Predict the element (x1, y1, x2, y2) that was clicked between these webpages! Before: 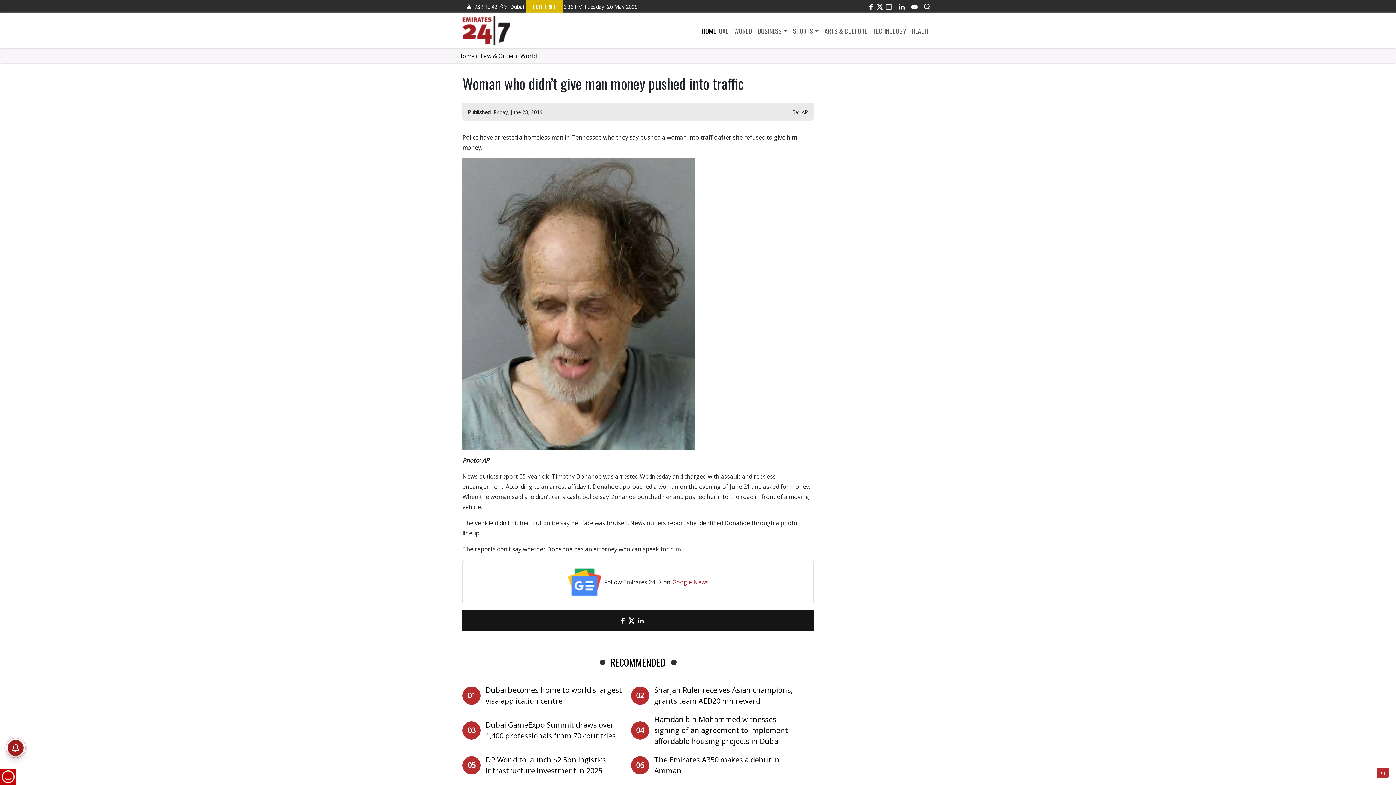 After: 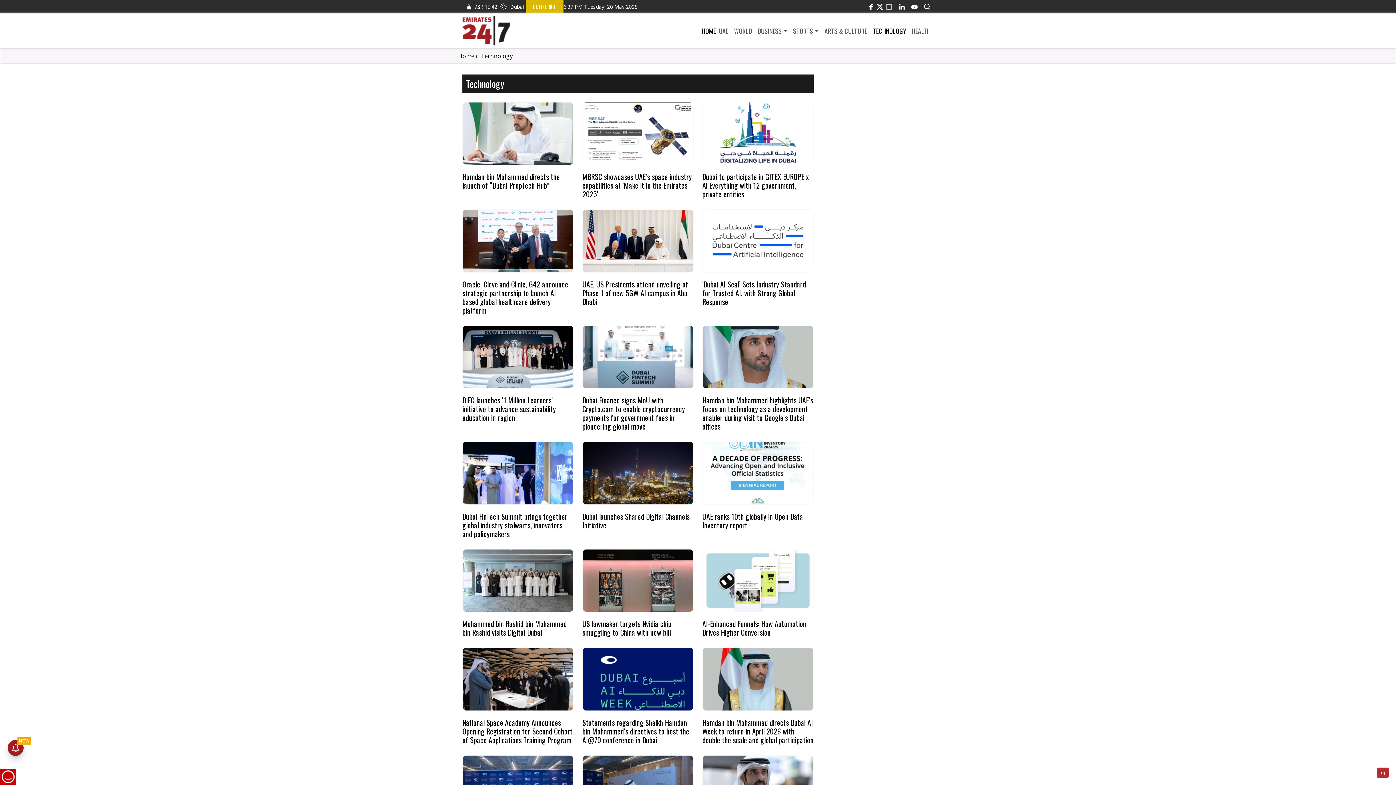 Action: bbox: (870, 26, 909, 35) label: TECHNOLOGY